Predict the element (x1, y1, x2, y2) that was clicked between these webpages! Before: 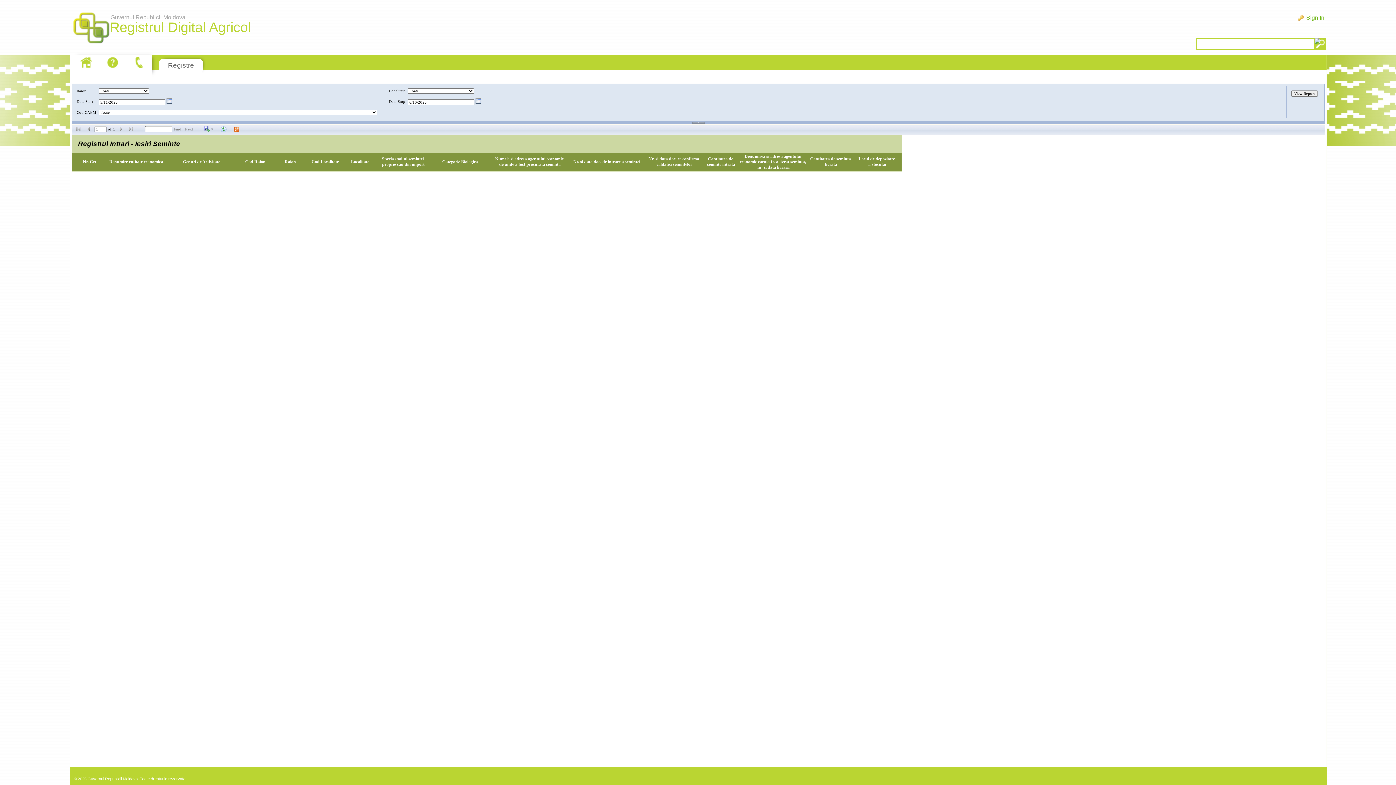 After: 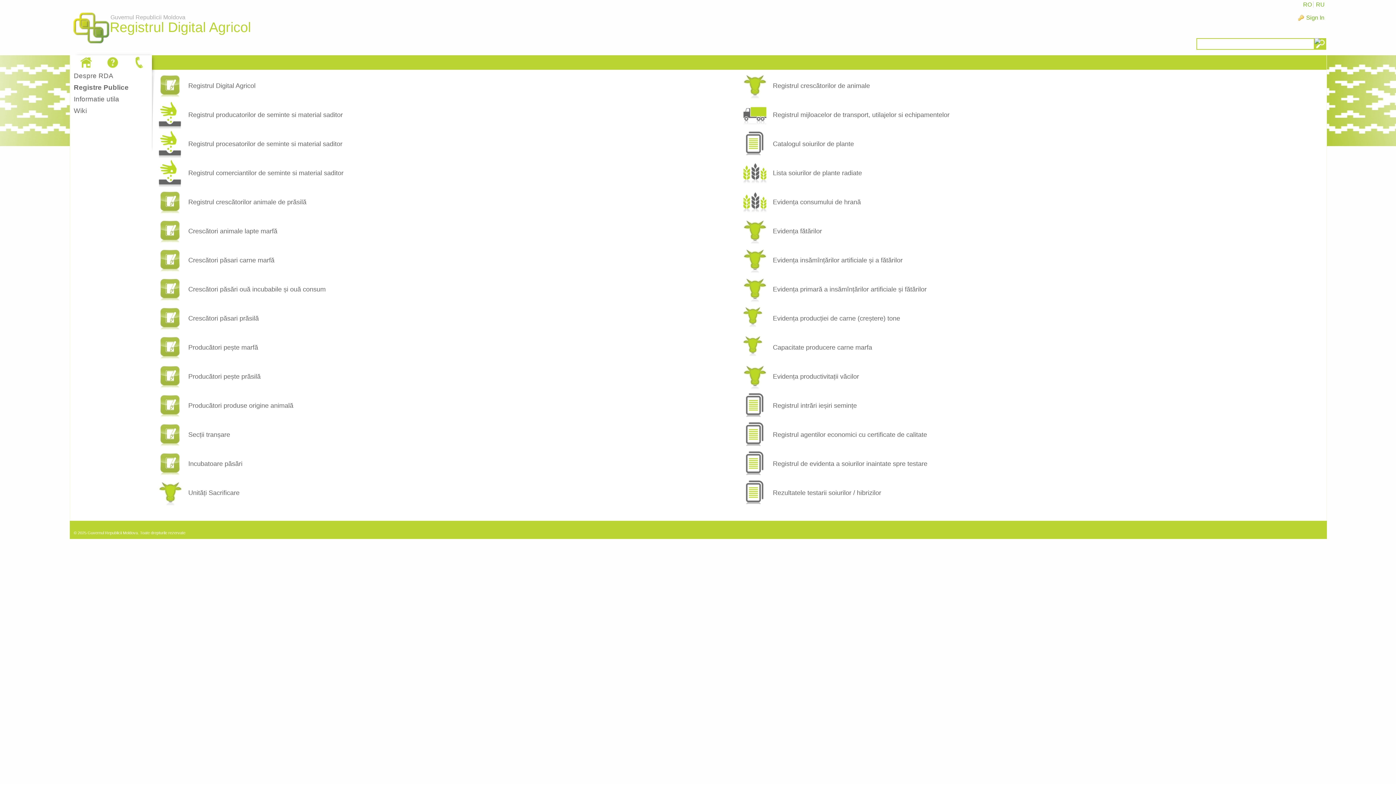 Action: label: Registre bbox: (168, 61, 194, 69)